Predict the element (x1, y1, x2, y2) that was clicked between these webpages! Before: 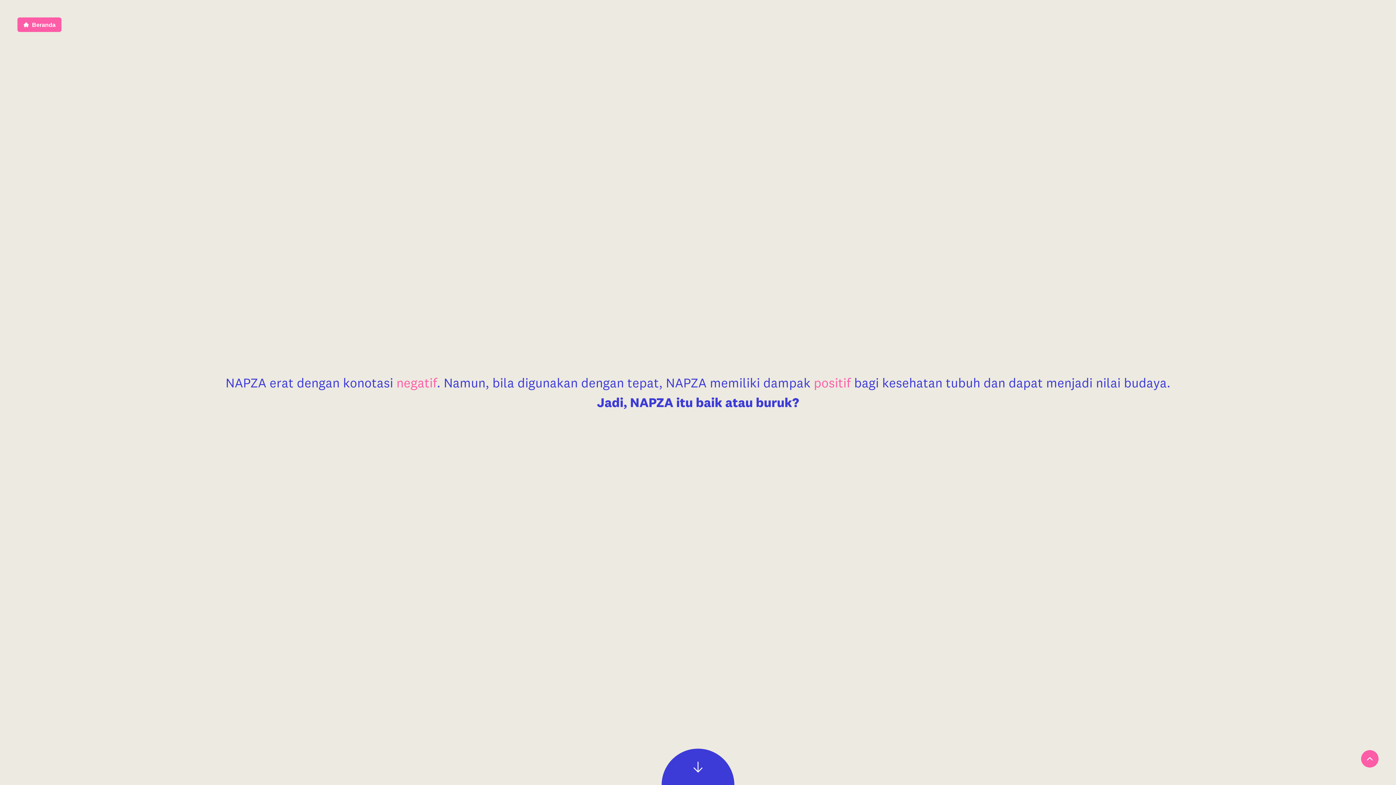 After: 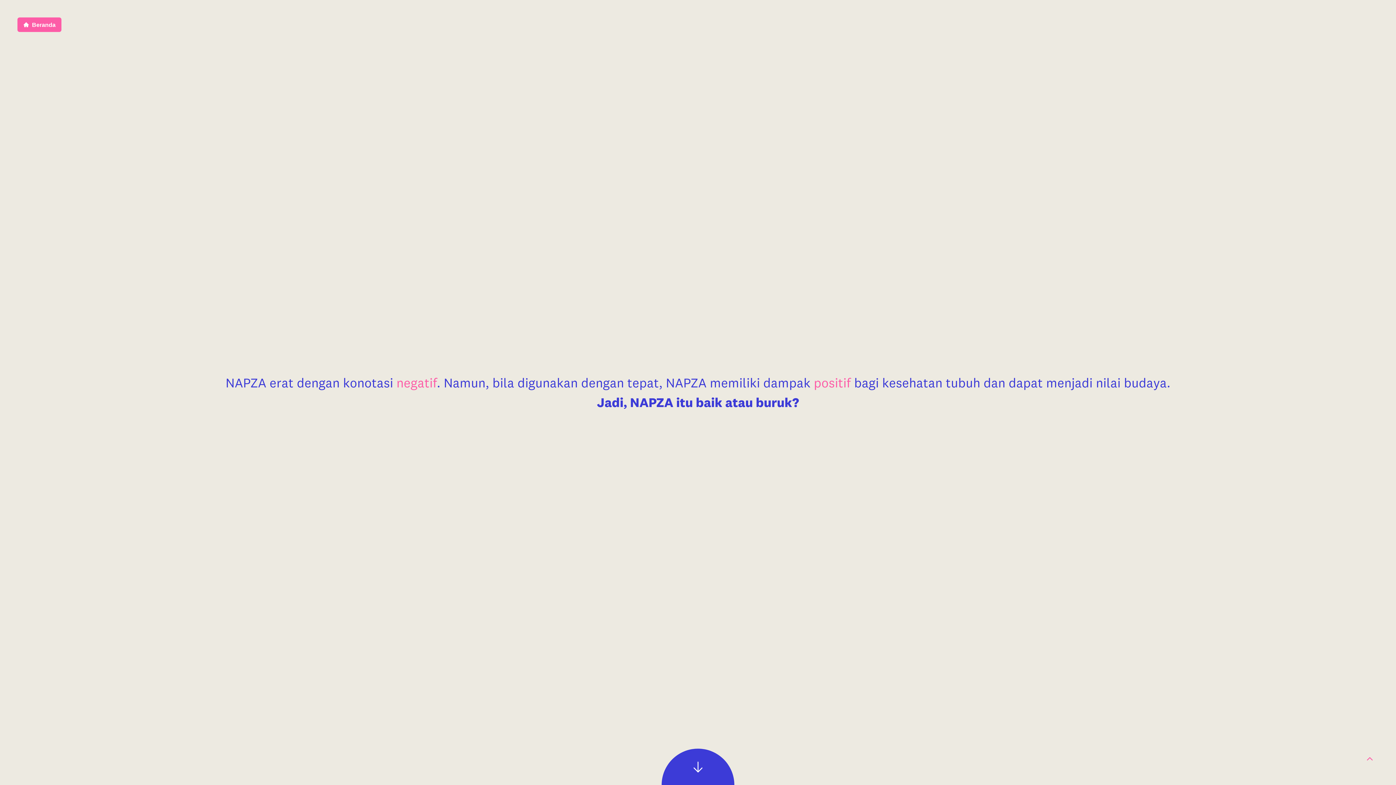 Action: bbox: (1361, 750, 1378, 768)